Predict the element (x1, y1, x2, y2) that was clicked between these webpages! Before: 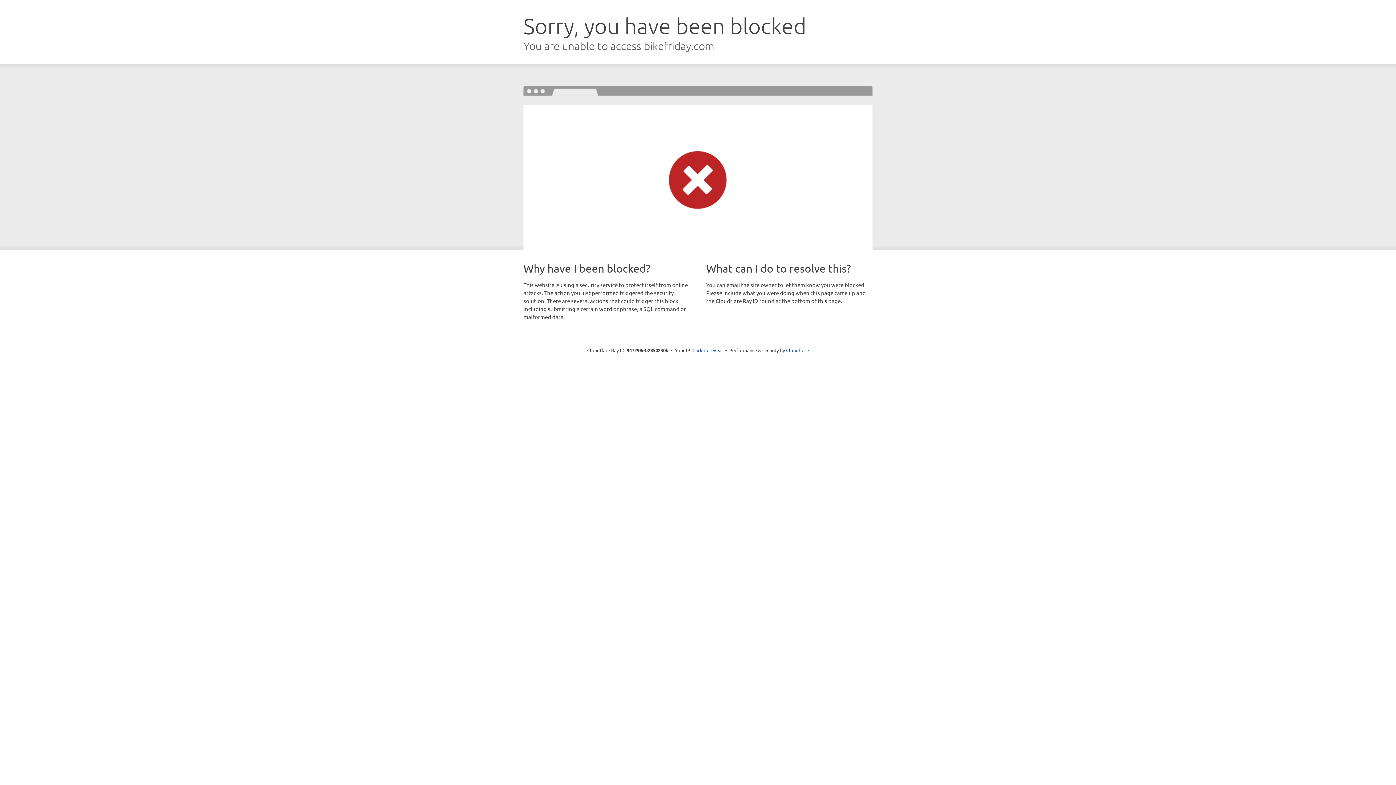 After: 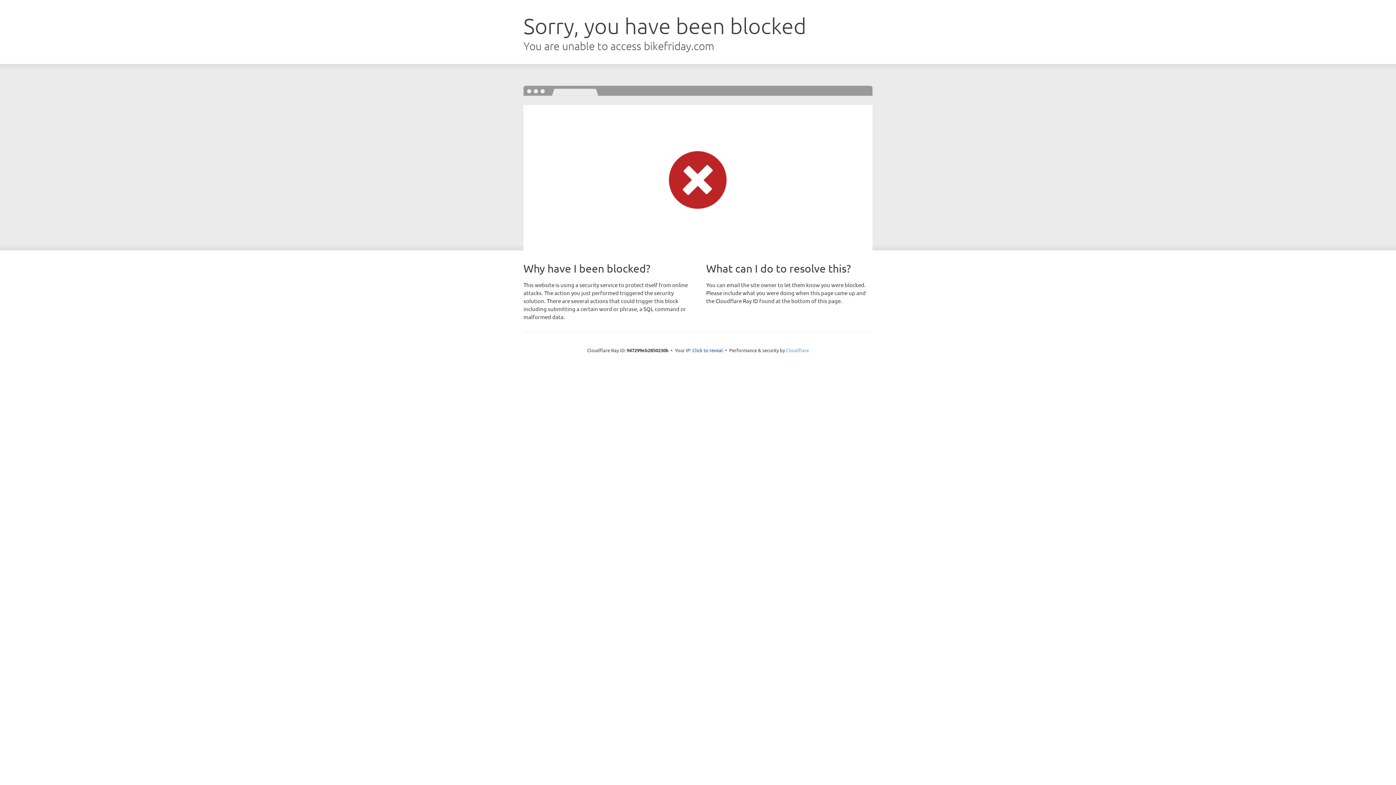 Action: label: Cloudflare bbox: (786, 347, 809, 353)